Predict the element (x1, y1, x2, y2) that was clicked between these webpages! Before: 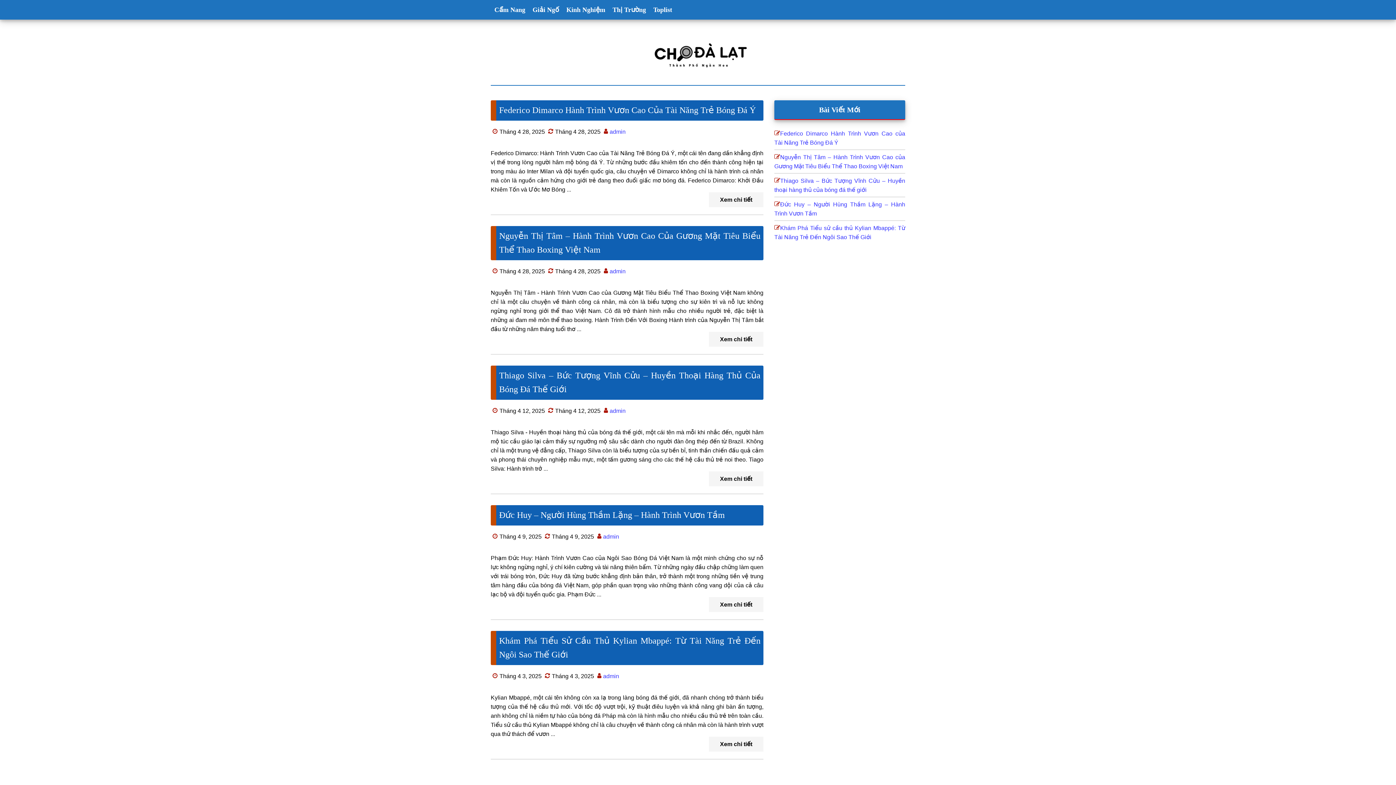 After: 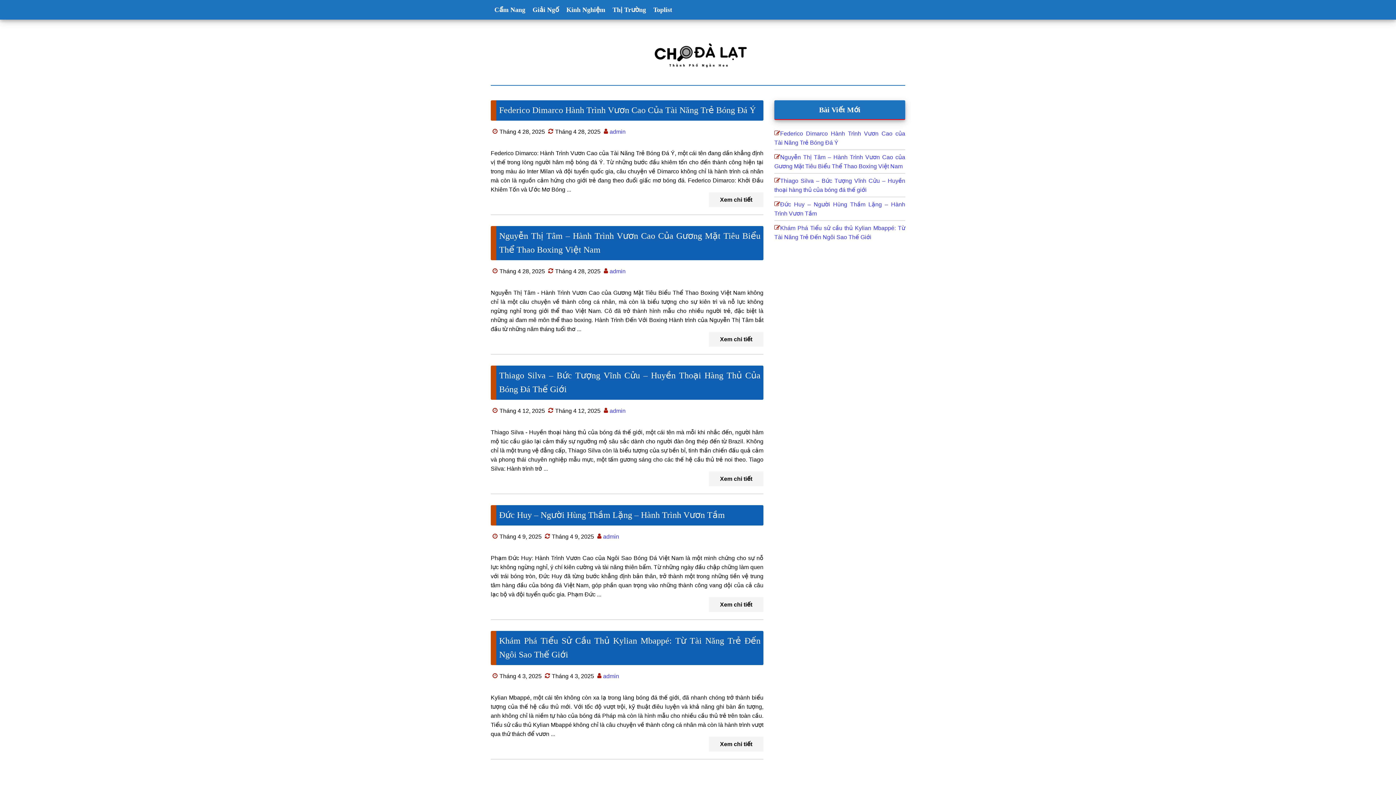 Action: bbox: (609, 408, 625, 414) label: admin